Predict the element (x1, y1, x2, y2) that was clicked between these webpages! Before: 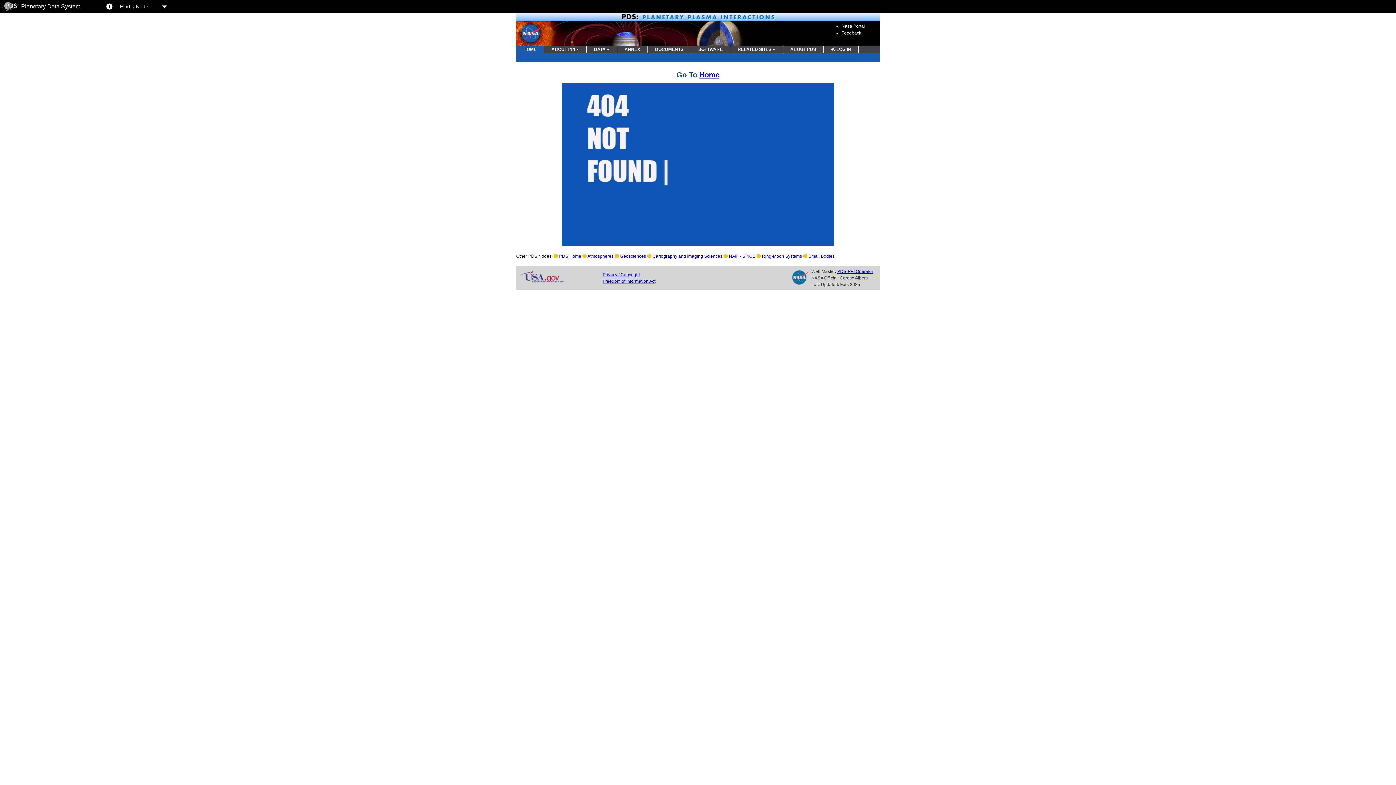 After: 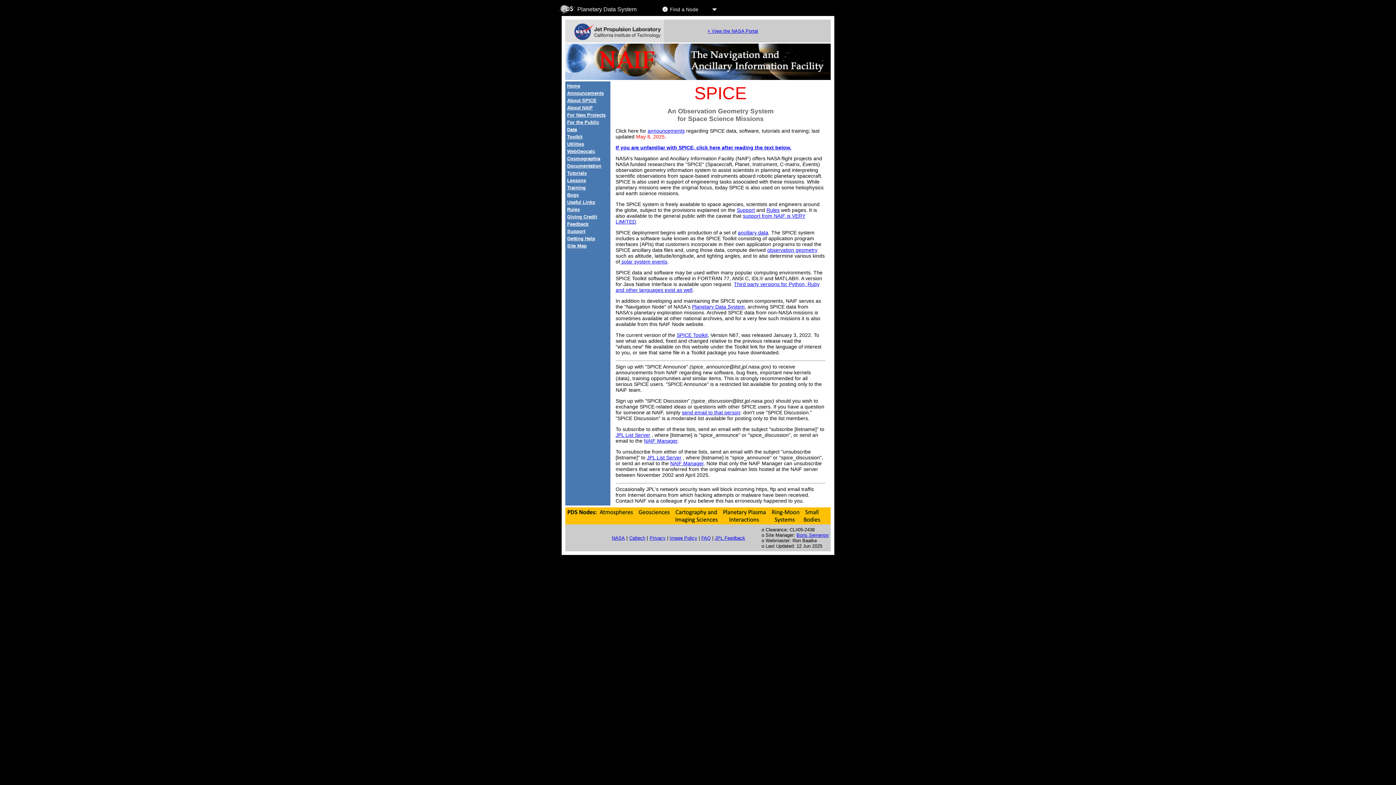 Action: bbox: (729, 253, 755, 258) label: NAIF - SPICE